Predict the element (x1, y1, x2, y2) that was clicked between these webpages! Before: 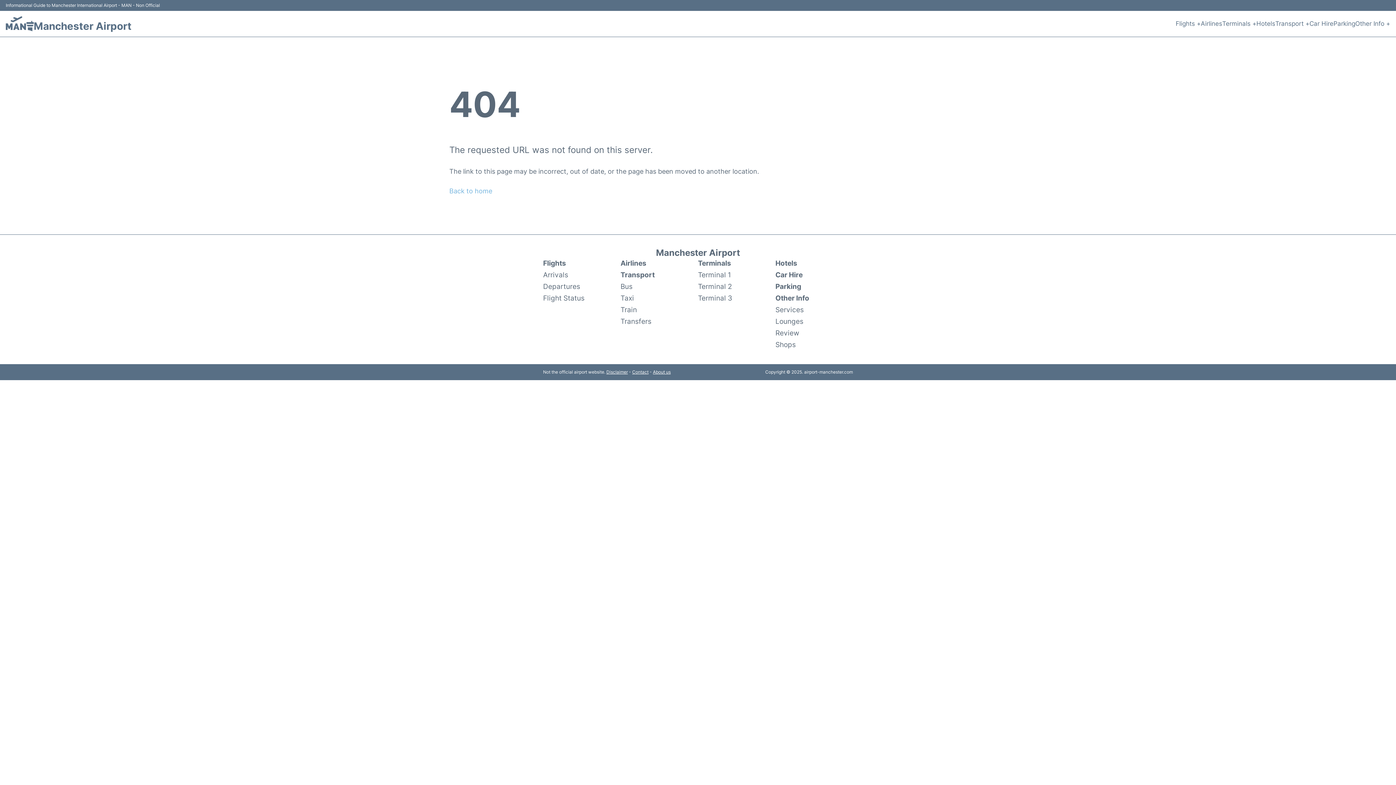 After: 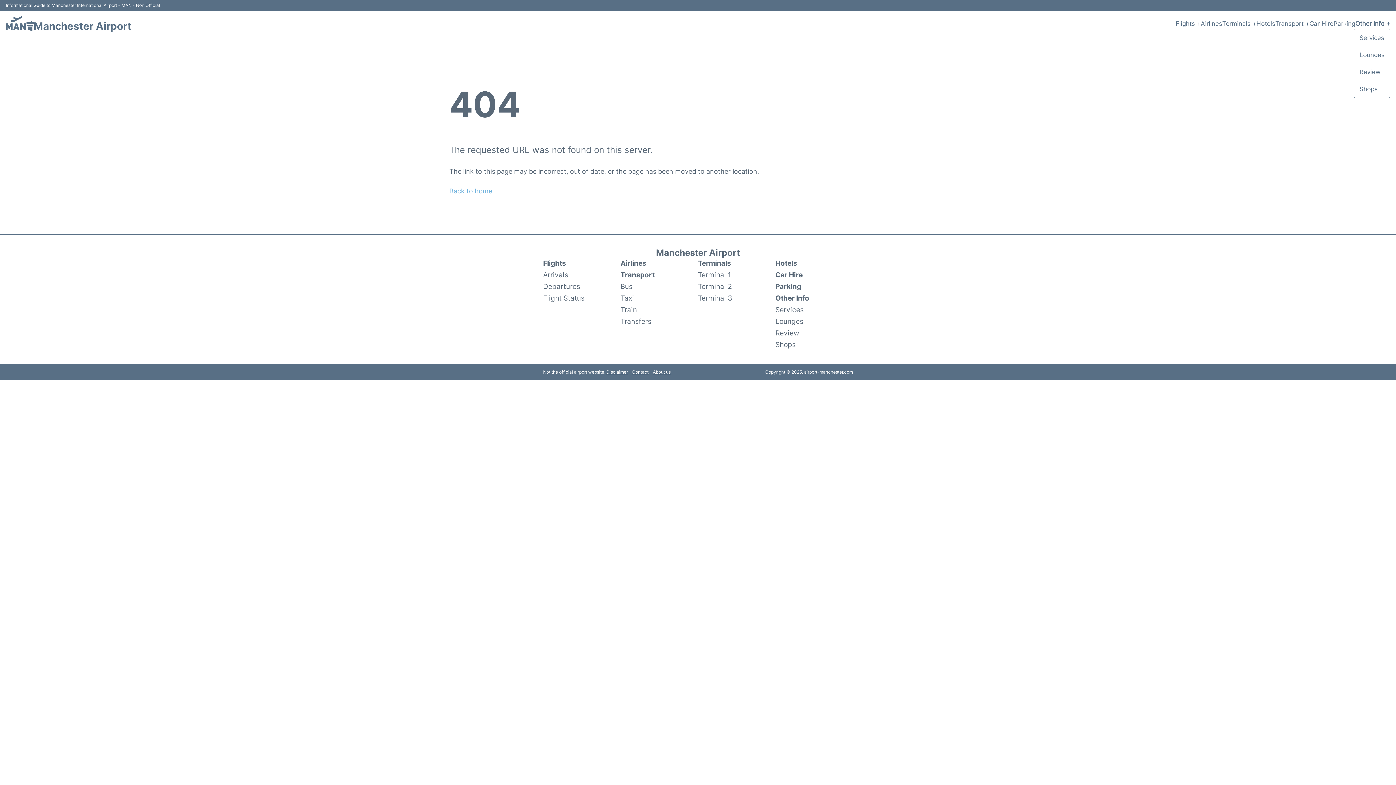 Action: label: Other Info + bbox: (1355, 18, 1390, 28)